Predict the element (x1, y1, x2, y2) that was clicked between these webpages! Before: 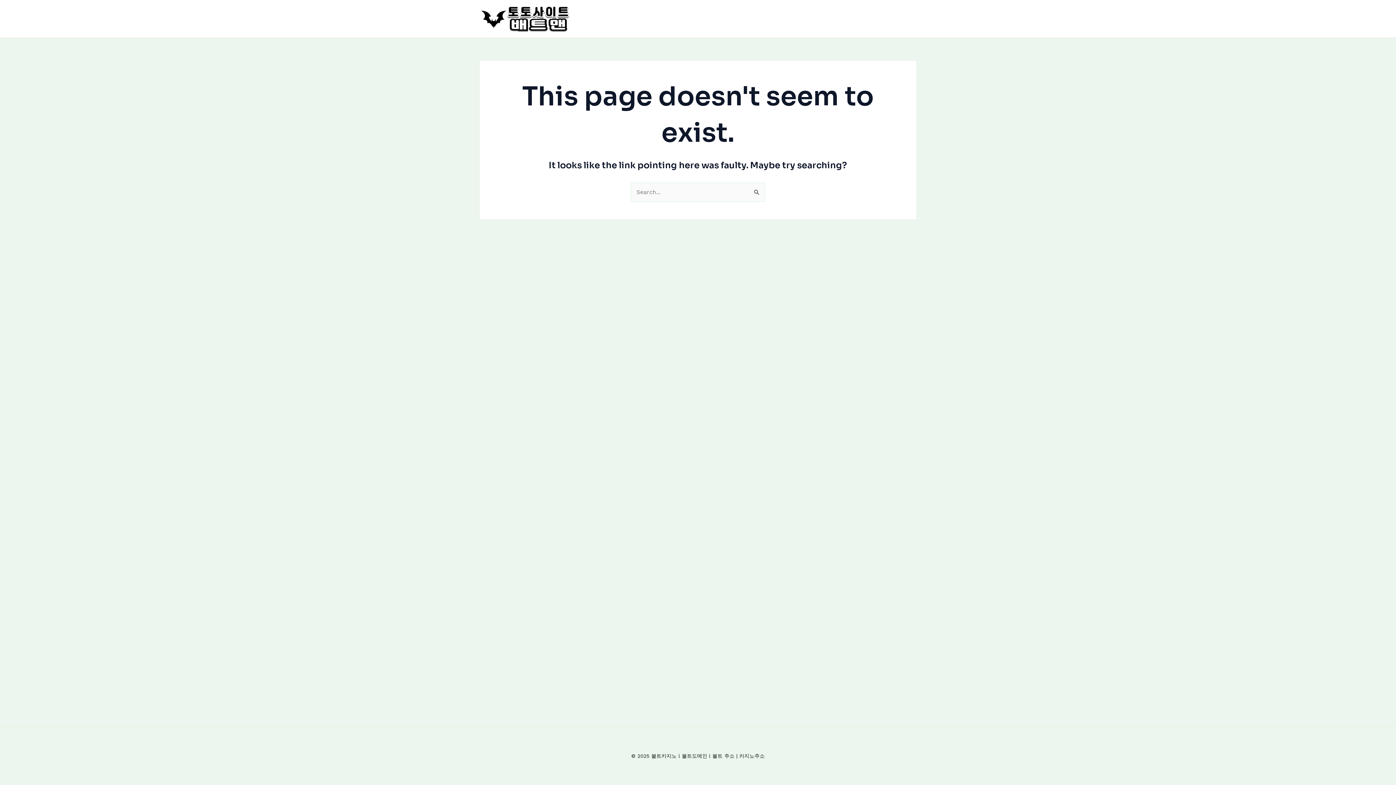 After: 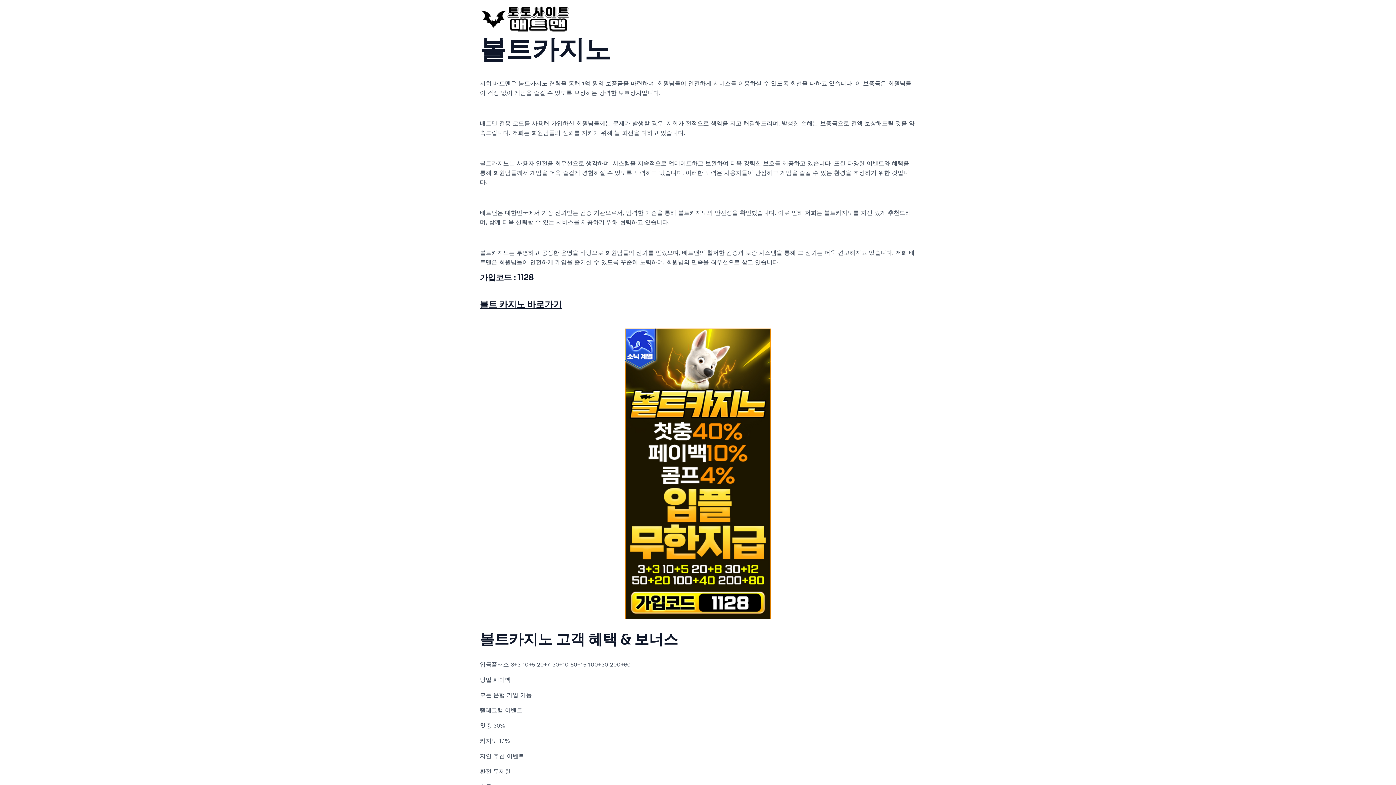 Action: bbox: (480, 14, 570, 21)